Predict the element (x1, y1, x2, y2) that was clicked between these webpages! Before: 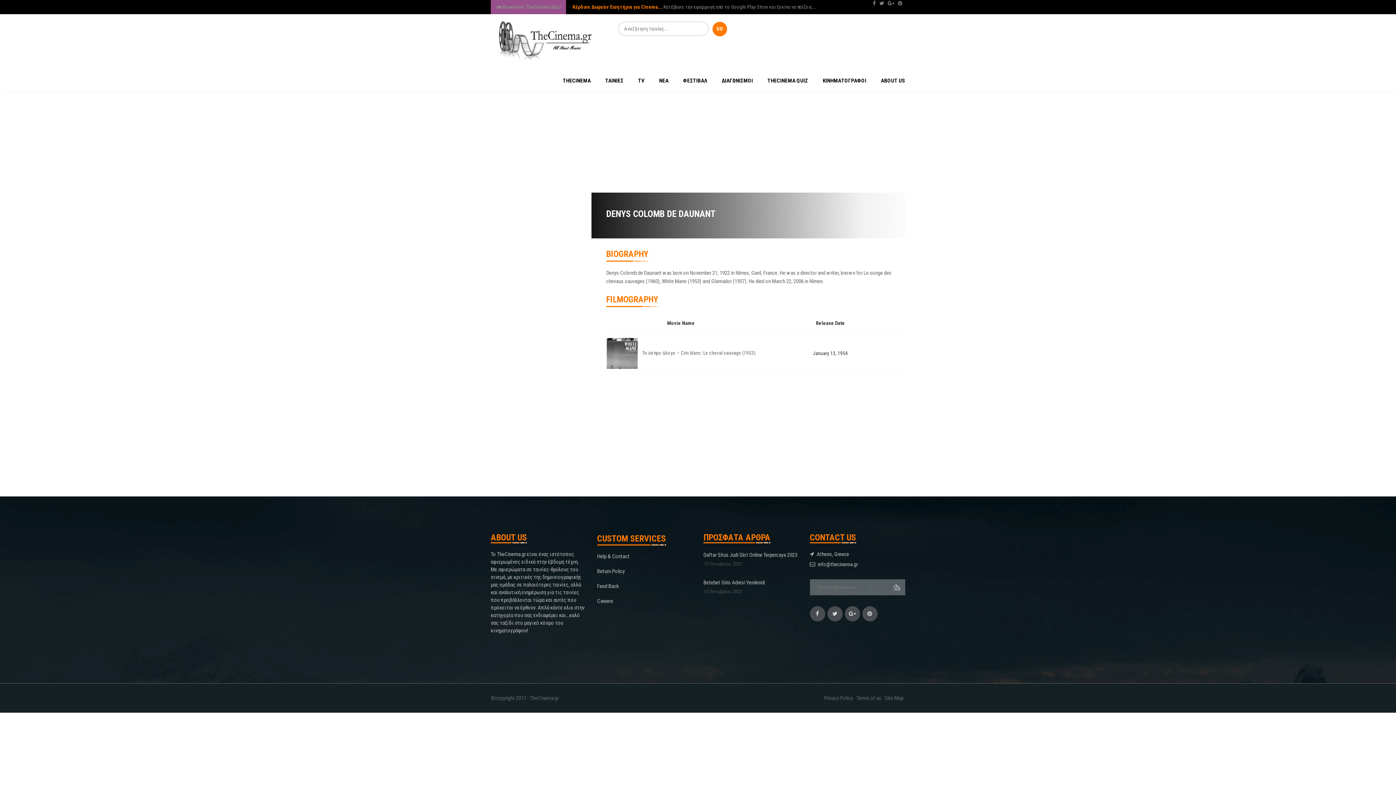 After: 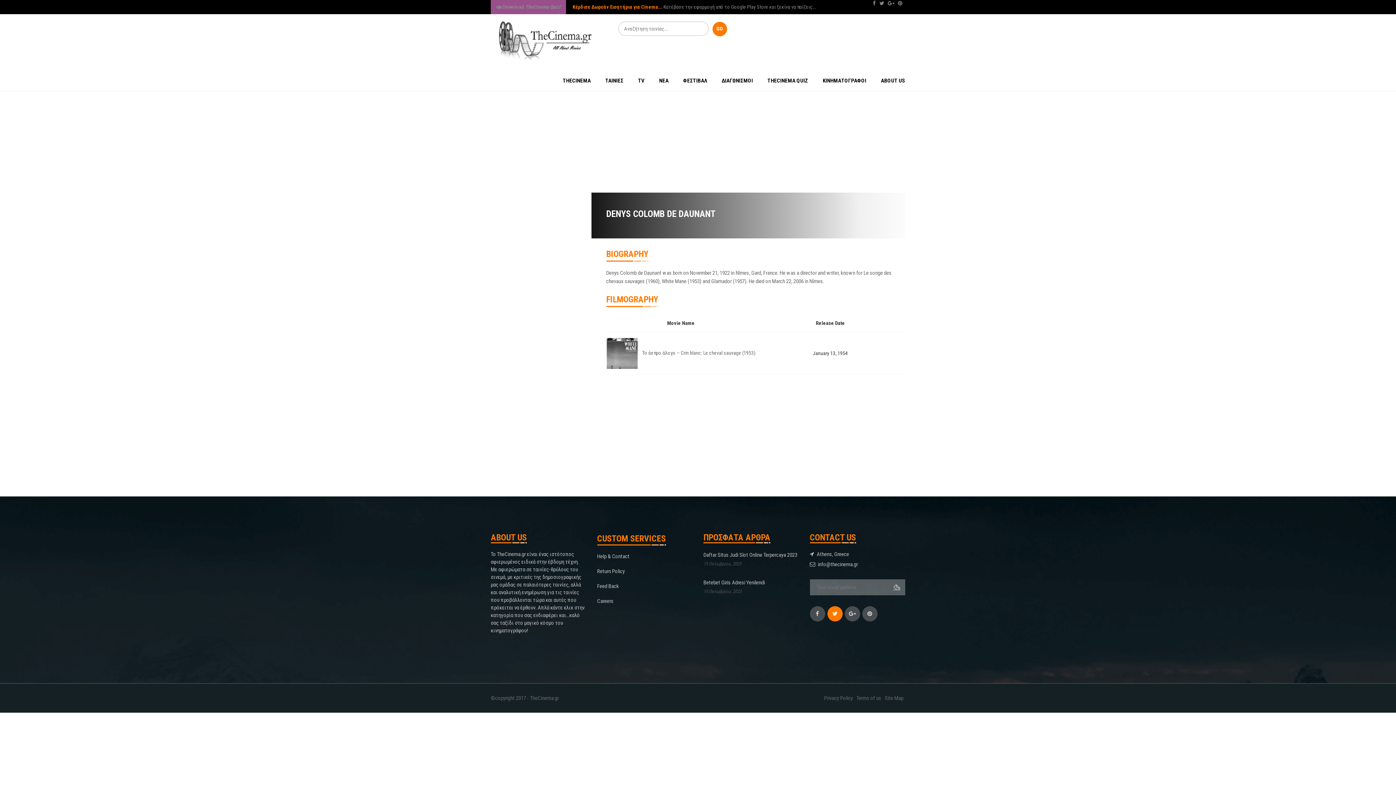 Action: bbox: (827, 606, 842, 621)